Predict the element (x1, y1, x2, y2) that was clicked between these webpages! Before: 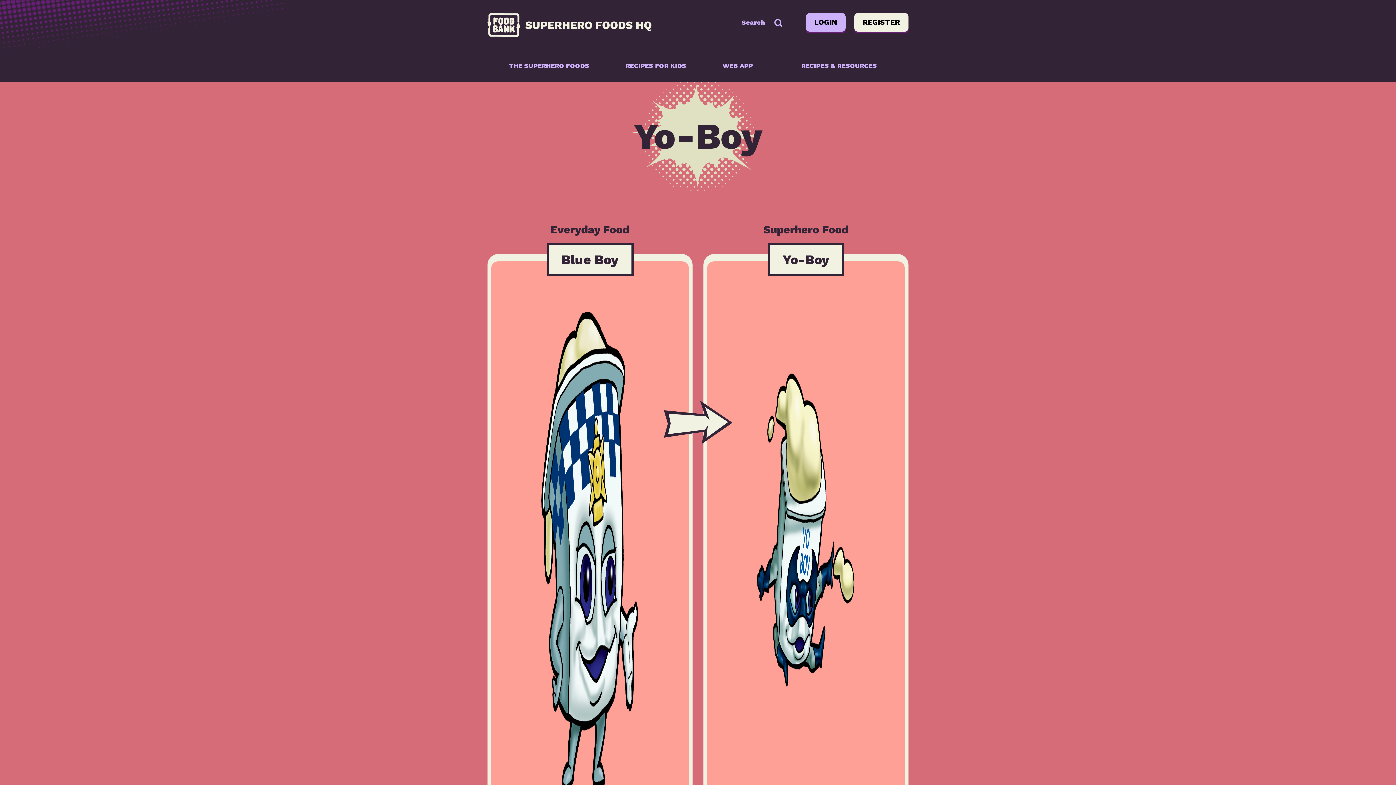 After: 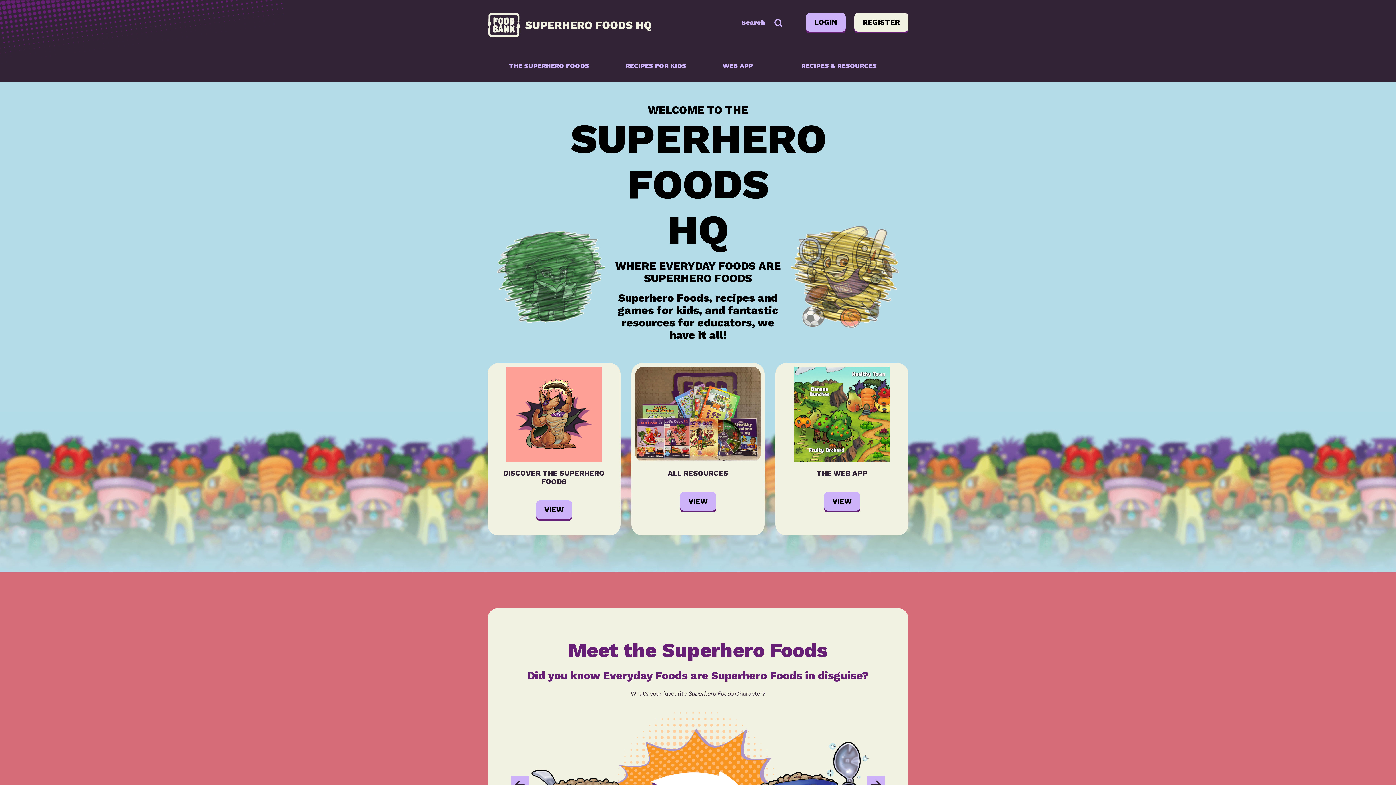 Action: bbox: (487, 29, 652, 38)